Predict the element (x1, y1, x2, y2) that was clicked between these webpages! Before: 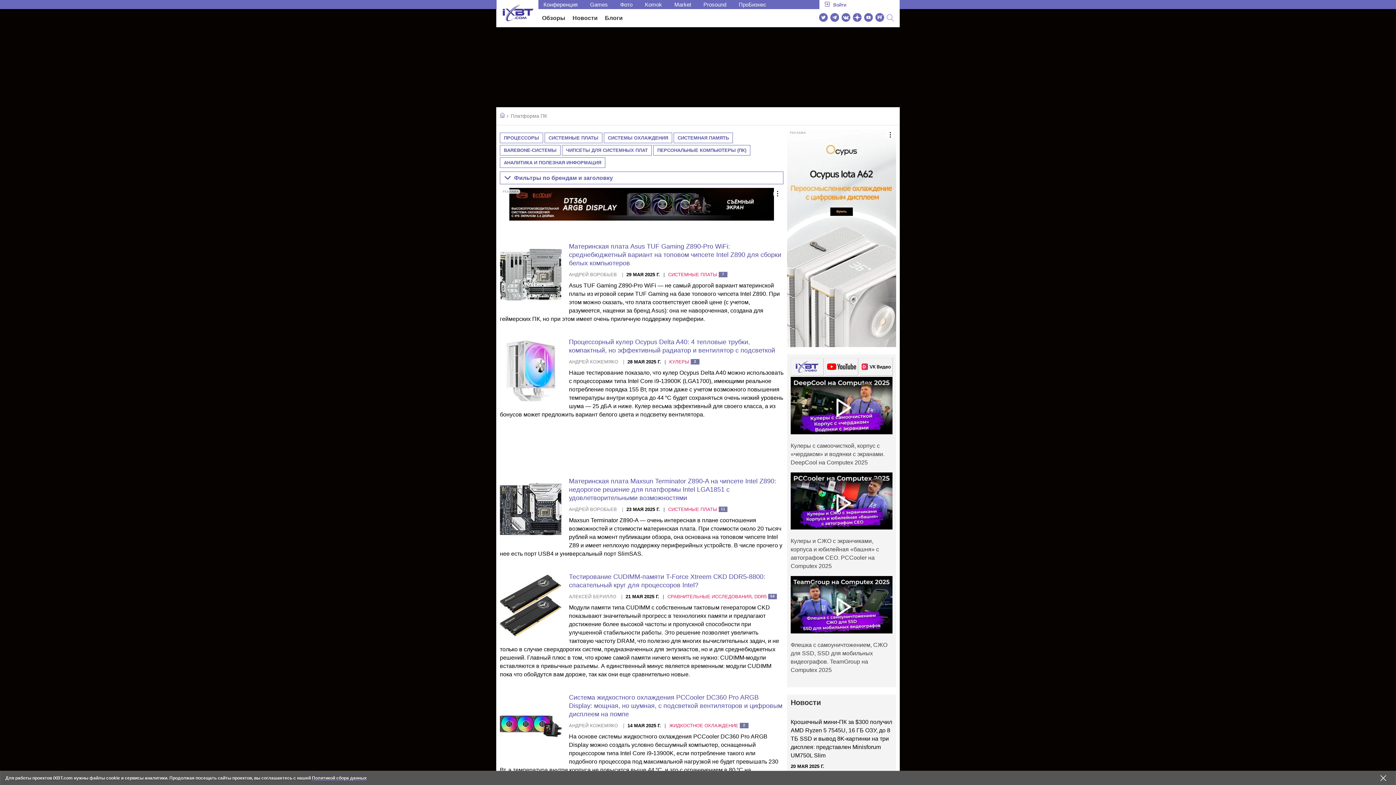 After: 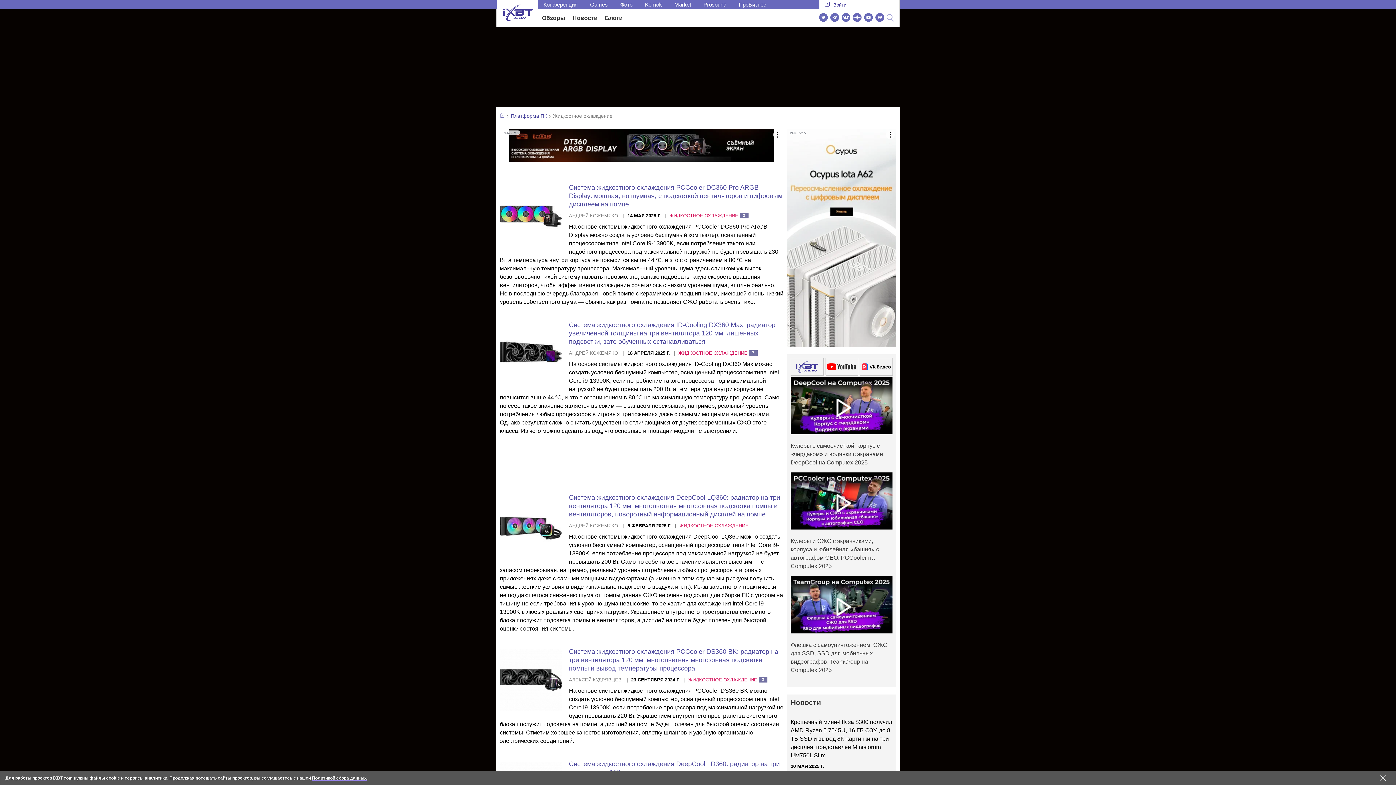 Action: label: ЖИДКОСТНОЕ ОХЛАЖДЕНИЕ bbox: (669, 723, 738, 728)